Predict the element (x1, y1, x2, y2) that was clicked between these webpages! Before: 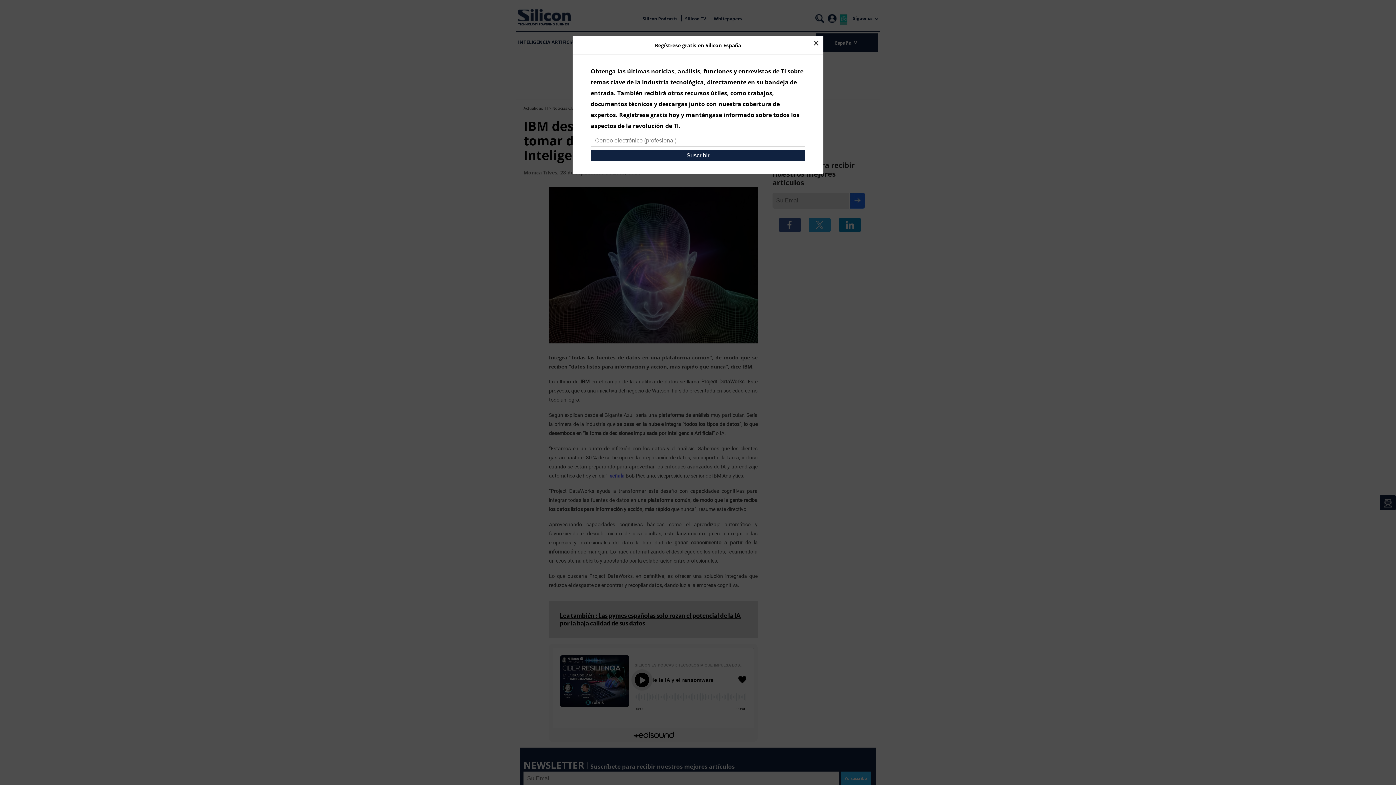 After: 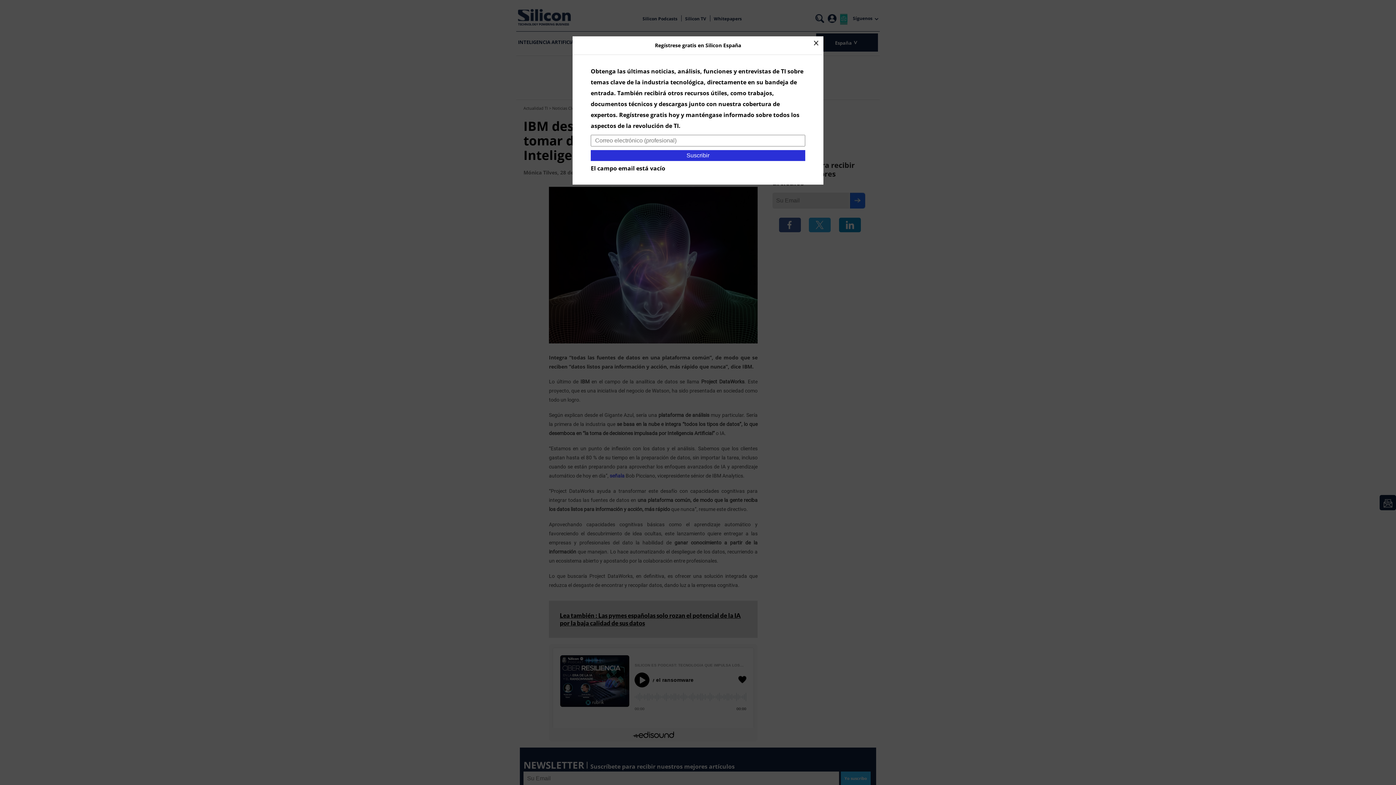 Action: label: Suscribir bbox: (590, 150, 805, 161)